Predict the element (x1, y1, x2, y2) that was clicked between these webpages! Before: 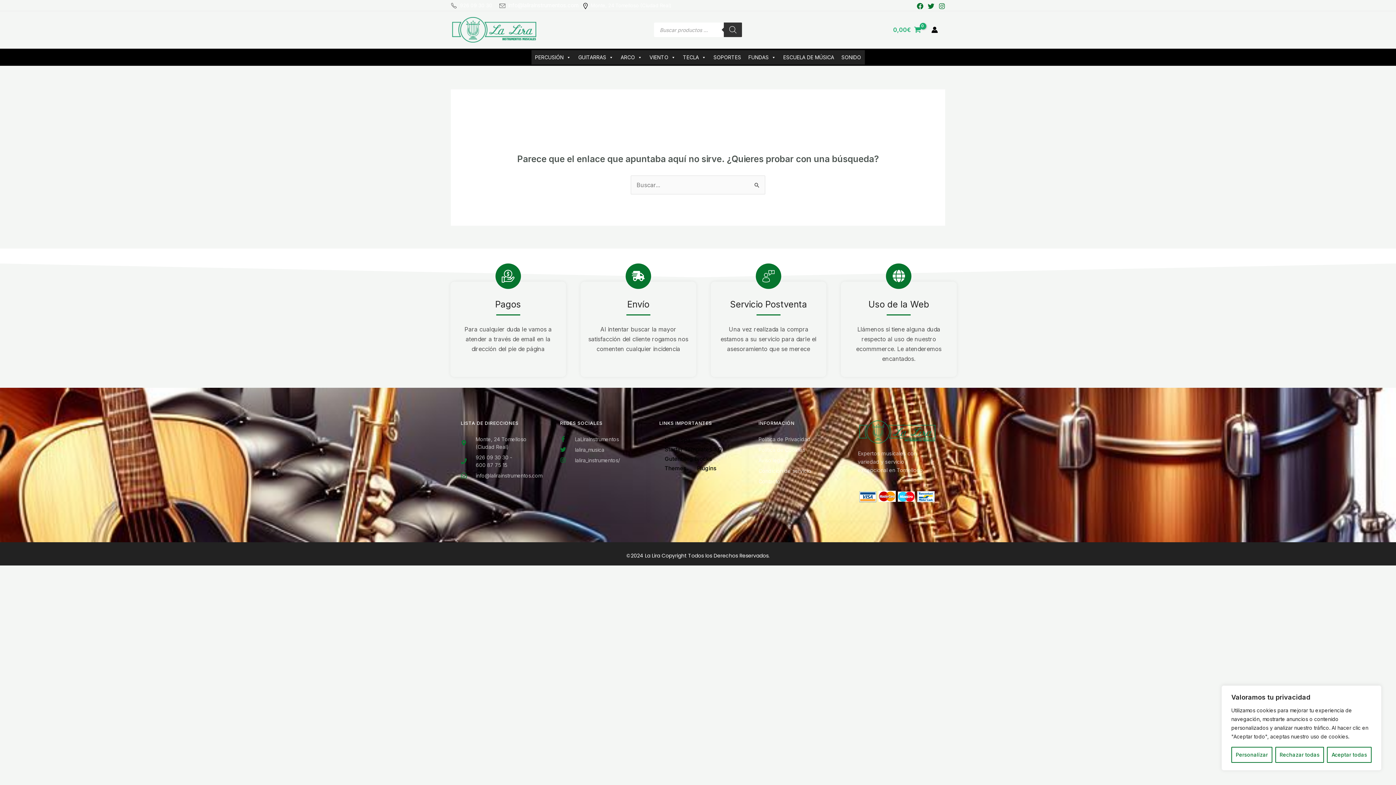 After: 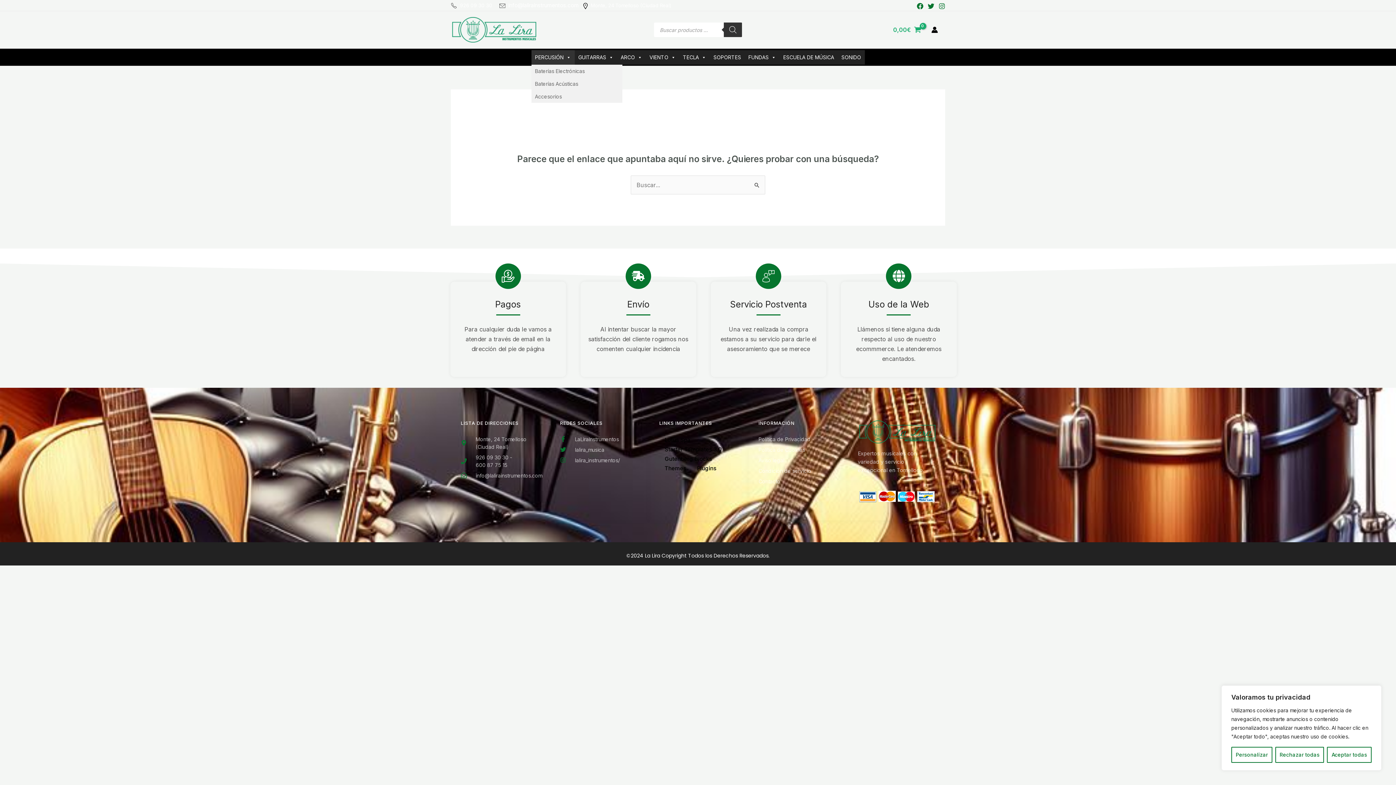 Action: label: PERCUSIÓN bbox: (531, 50, 574, 64)